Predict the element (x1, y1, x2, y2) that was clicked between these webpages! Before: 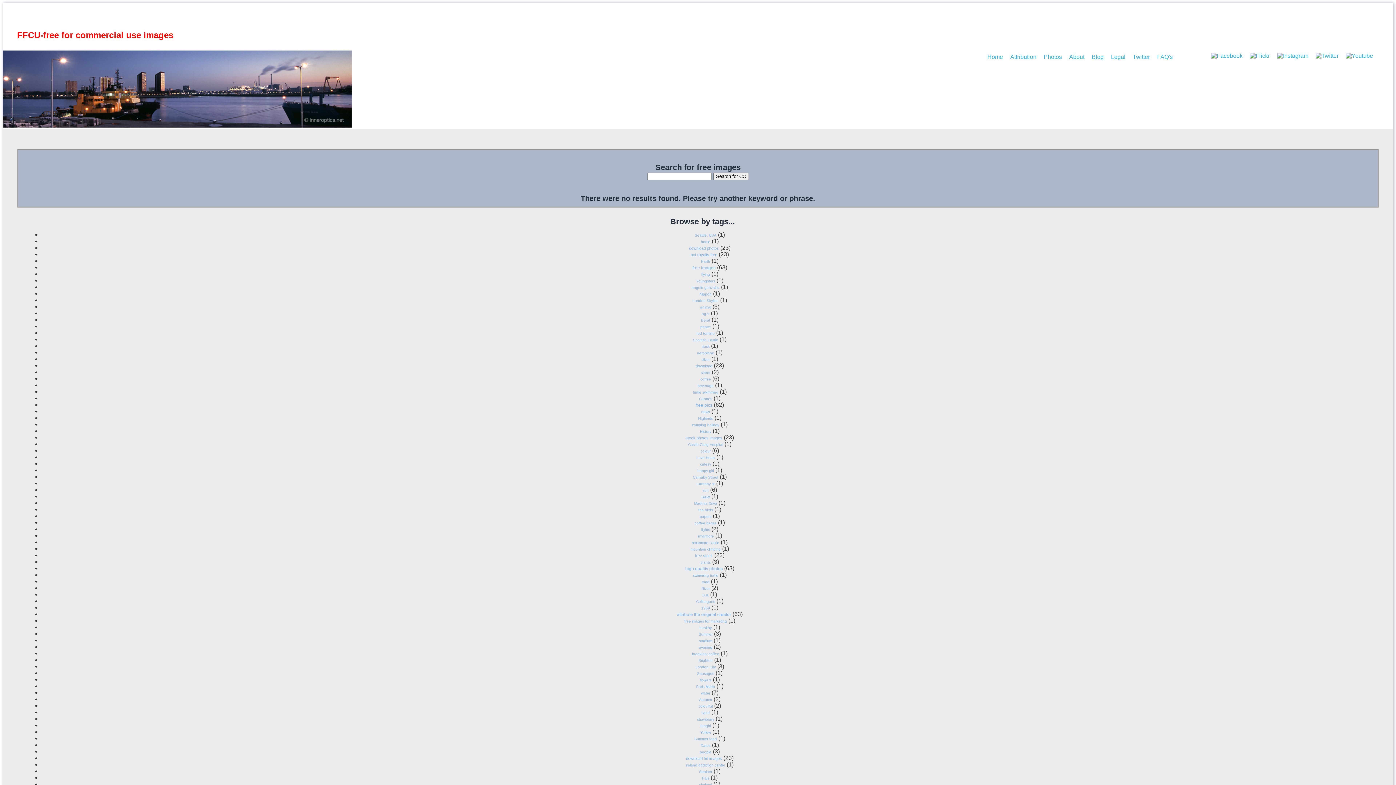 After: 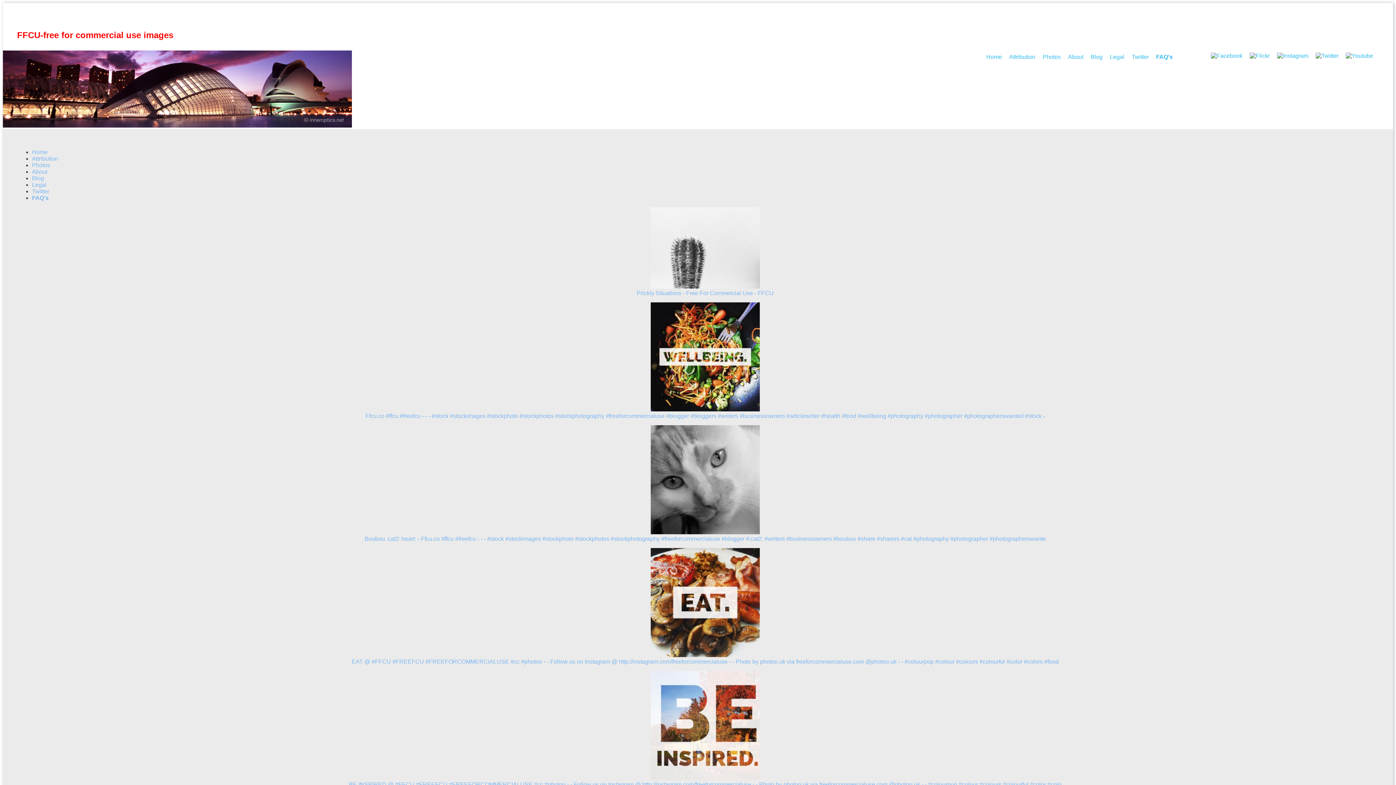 Action: bbox: (1153, 50, 1176, 63) label: FAQ's